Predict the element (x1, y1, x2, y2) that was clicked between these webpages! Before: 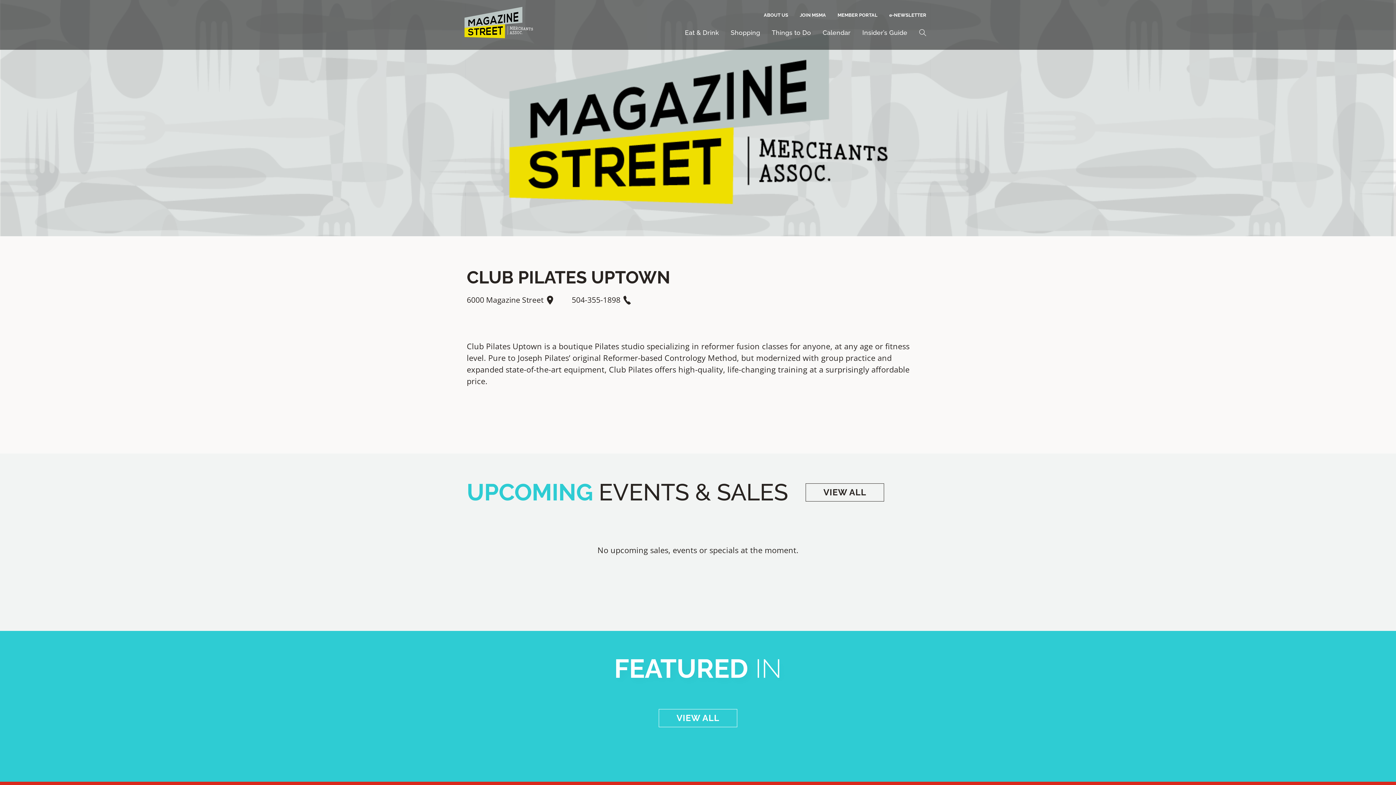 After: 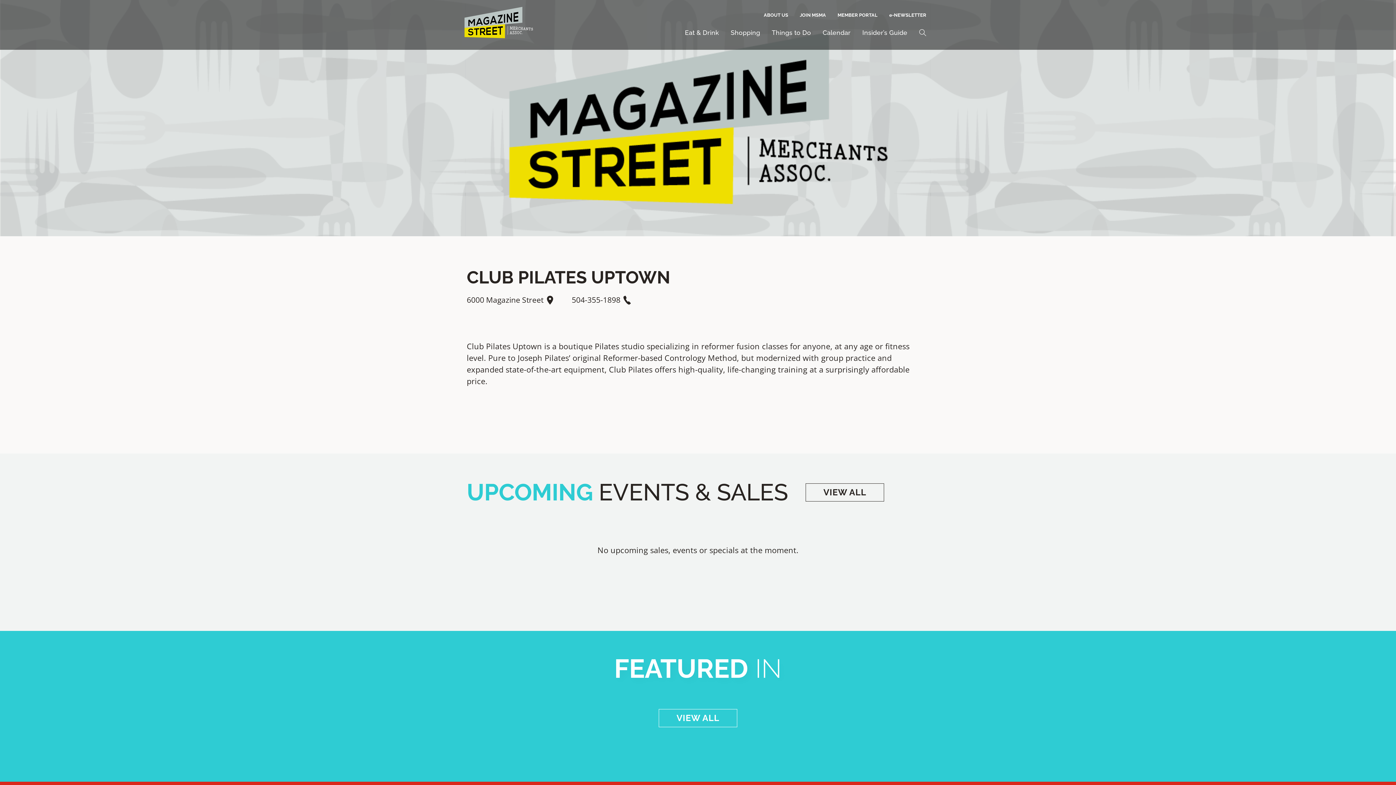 Action: label: 504-355-1898  bbox: (571, 294, 631, 305)